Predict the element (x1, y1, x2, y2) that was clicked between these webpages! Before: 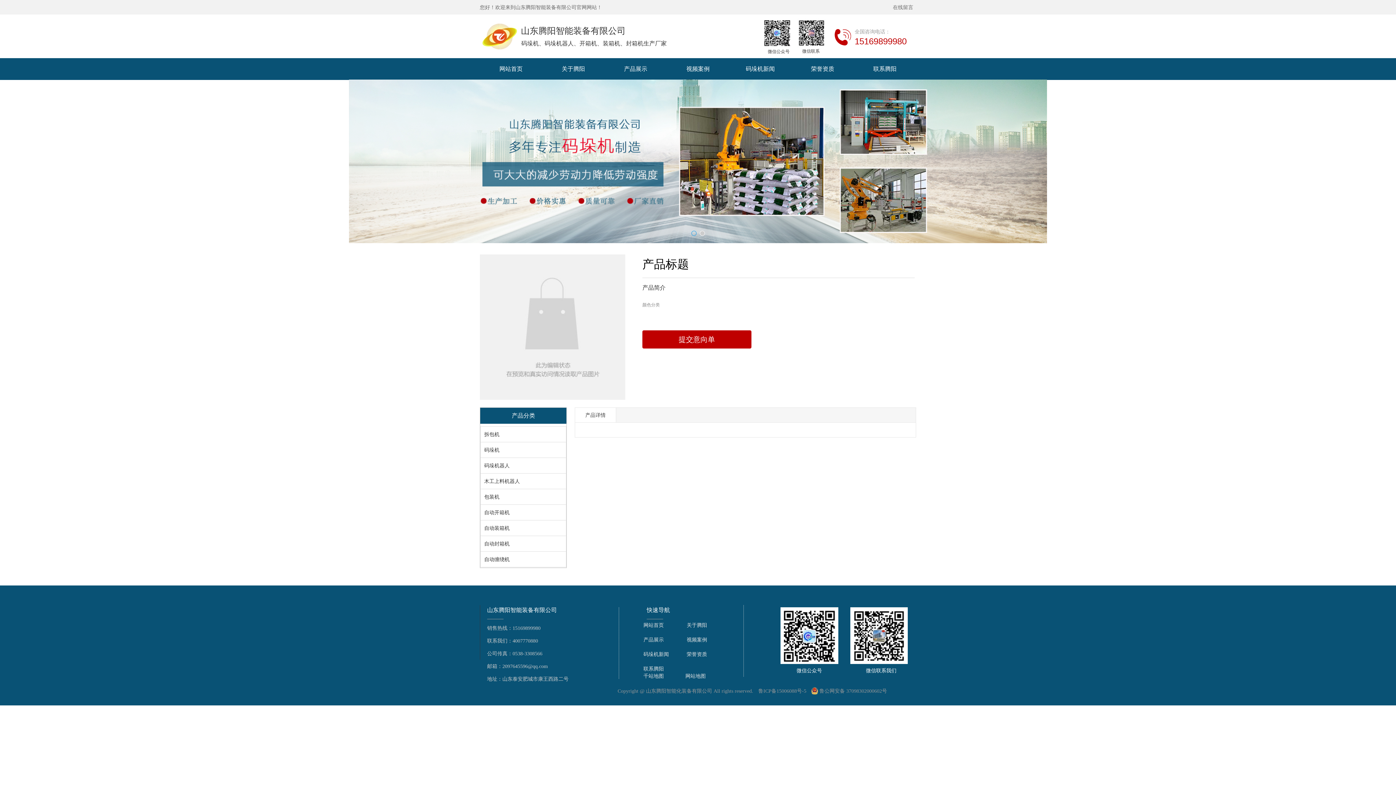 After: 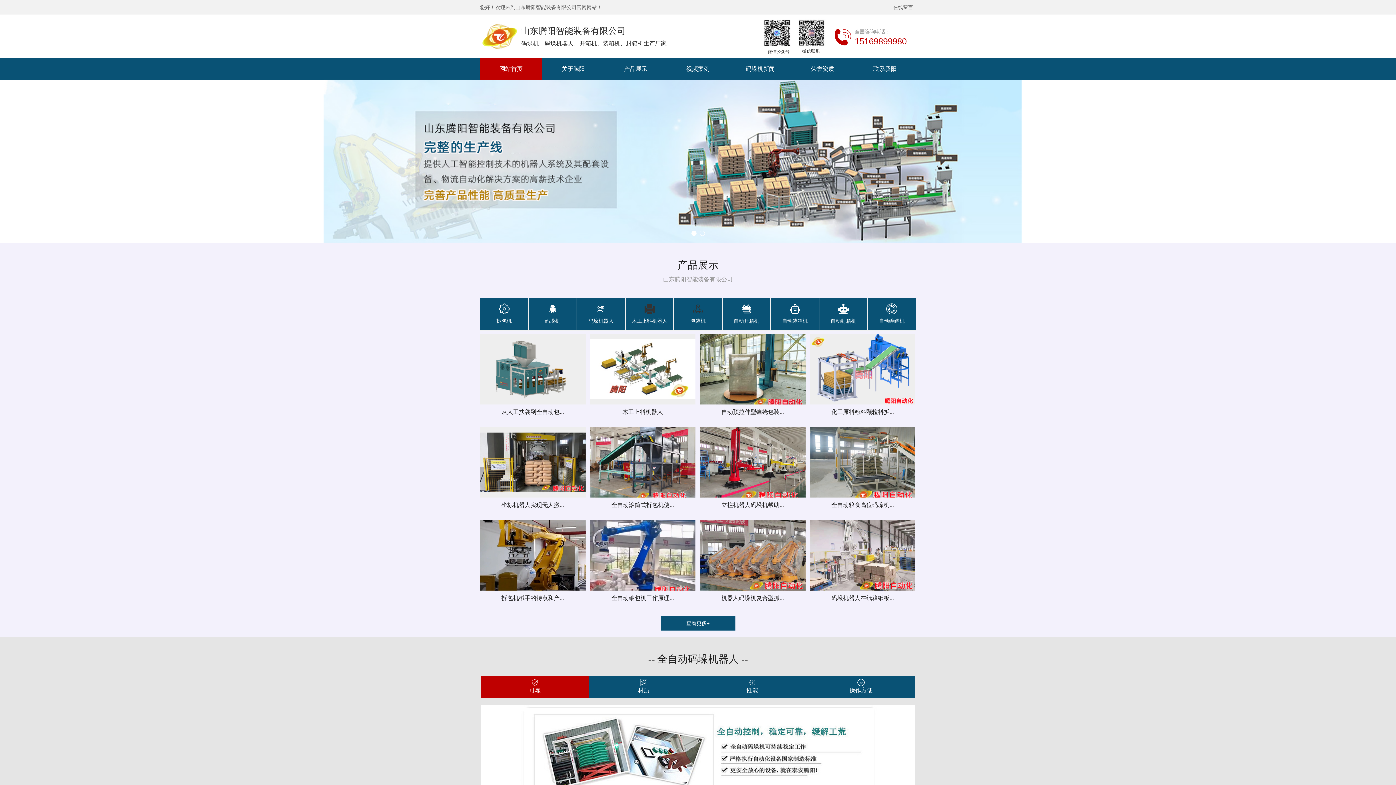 Action: bbox: (643, 619, 686, 632) label: 网站首页